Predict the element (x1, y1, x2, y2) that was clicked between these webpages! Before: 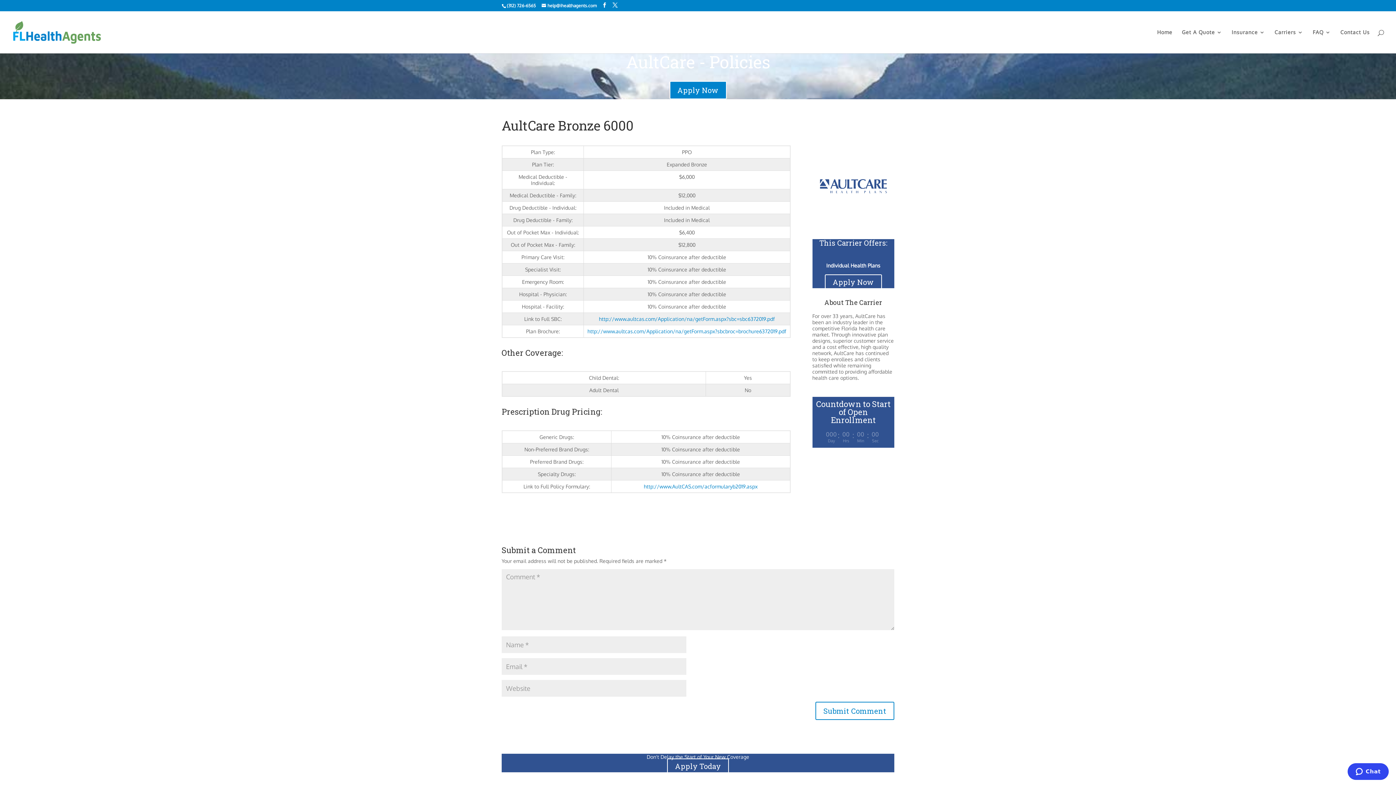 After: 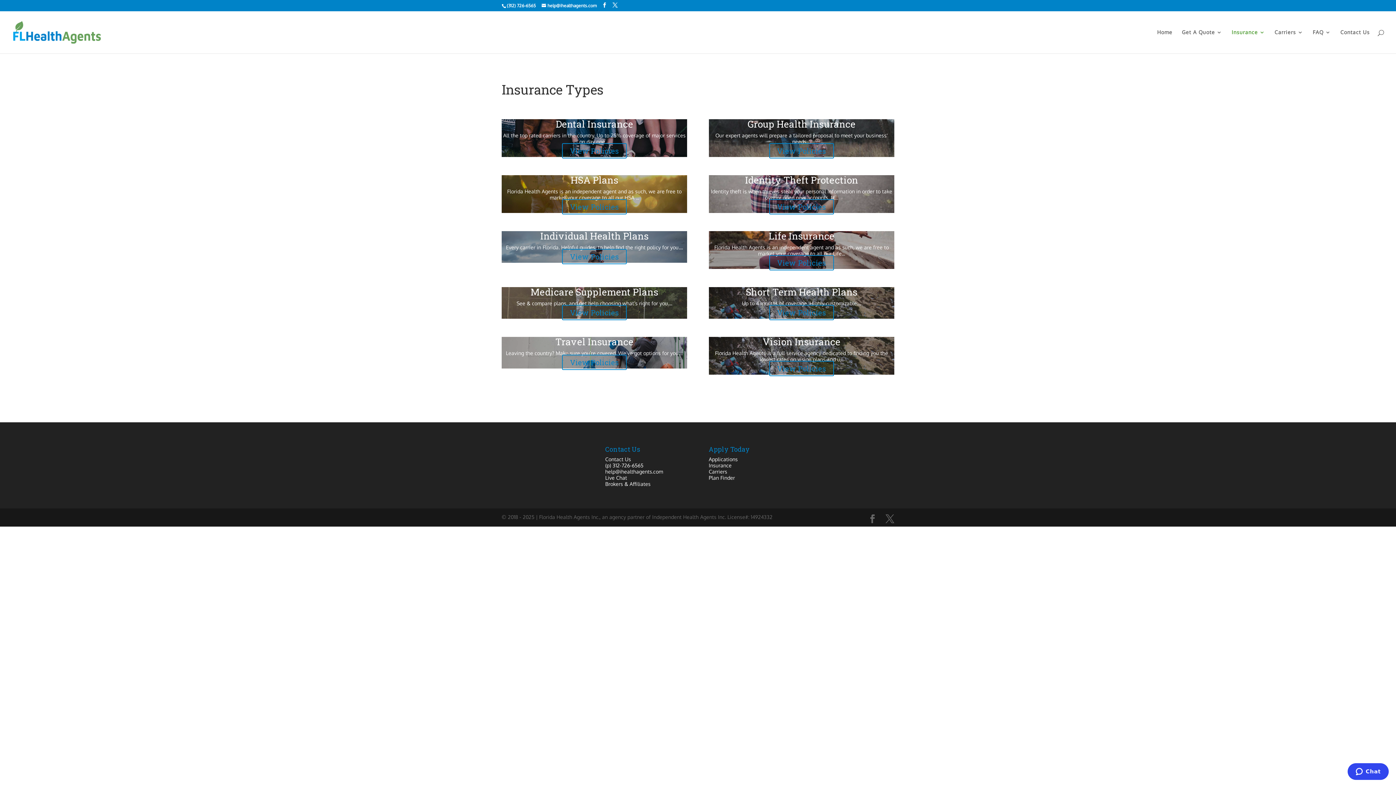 Action: bbox: (1232, 29, 1265, 53) label: Insurance